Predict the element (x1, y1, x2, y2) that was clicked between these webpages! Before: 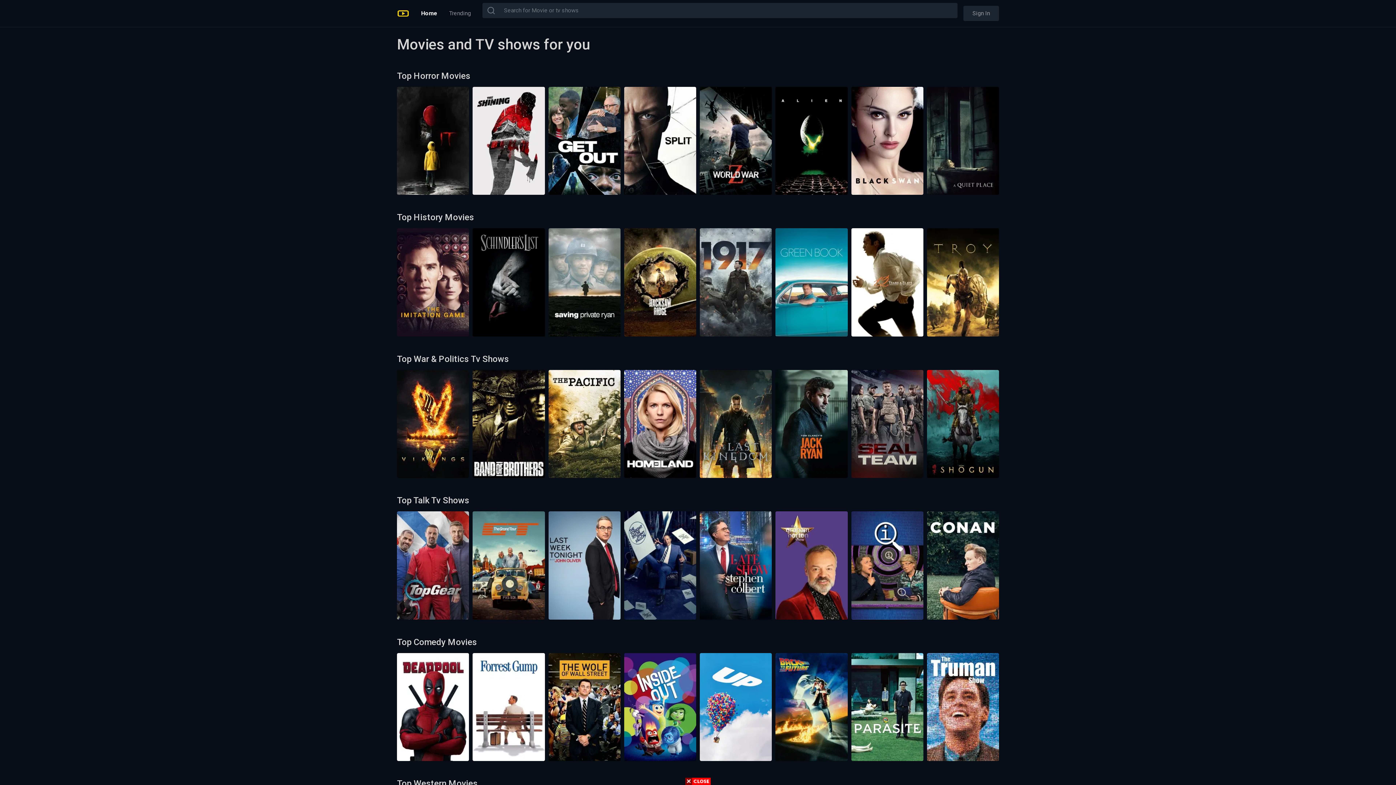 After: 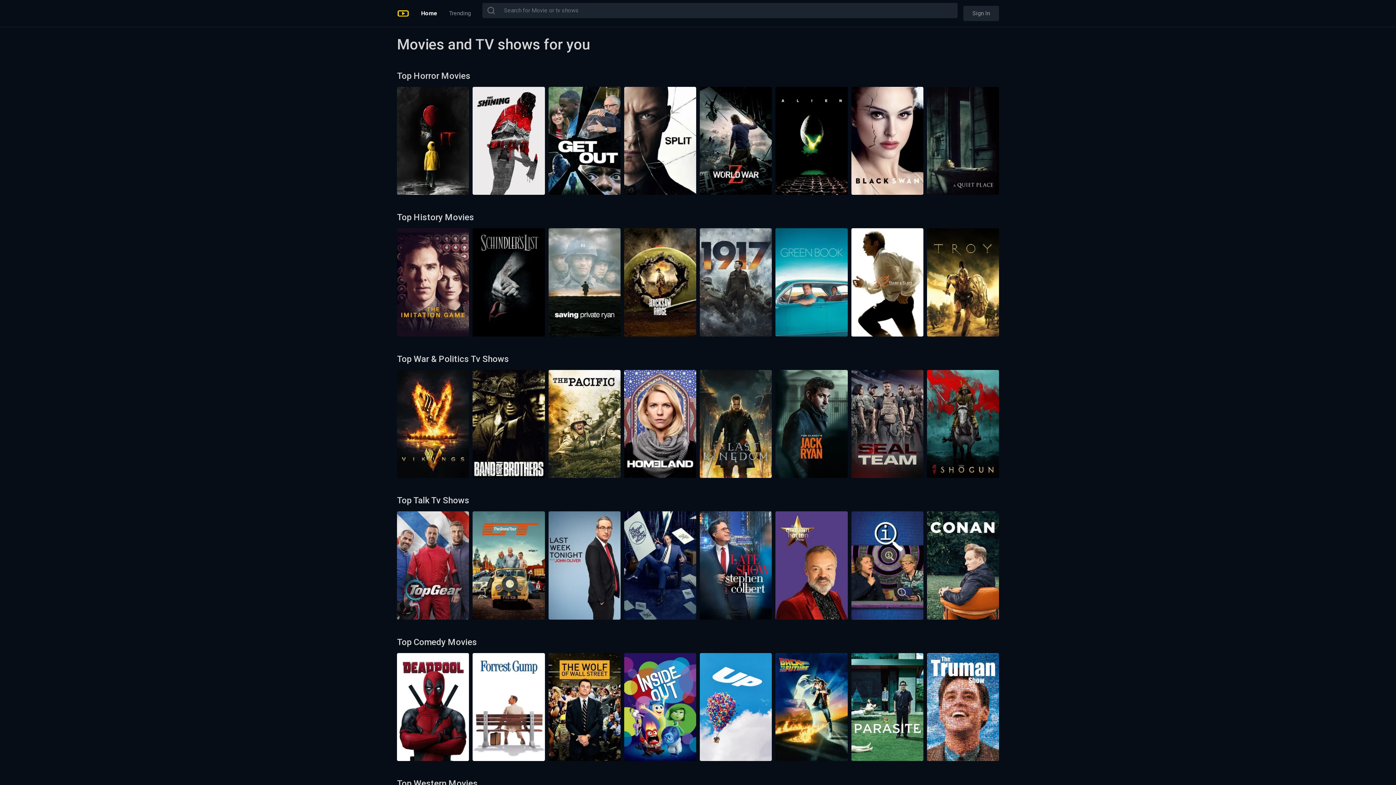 Action: bbox: (685, 778, 710, 785)